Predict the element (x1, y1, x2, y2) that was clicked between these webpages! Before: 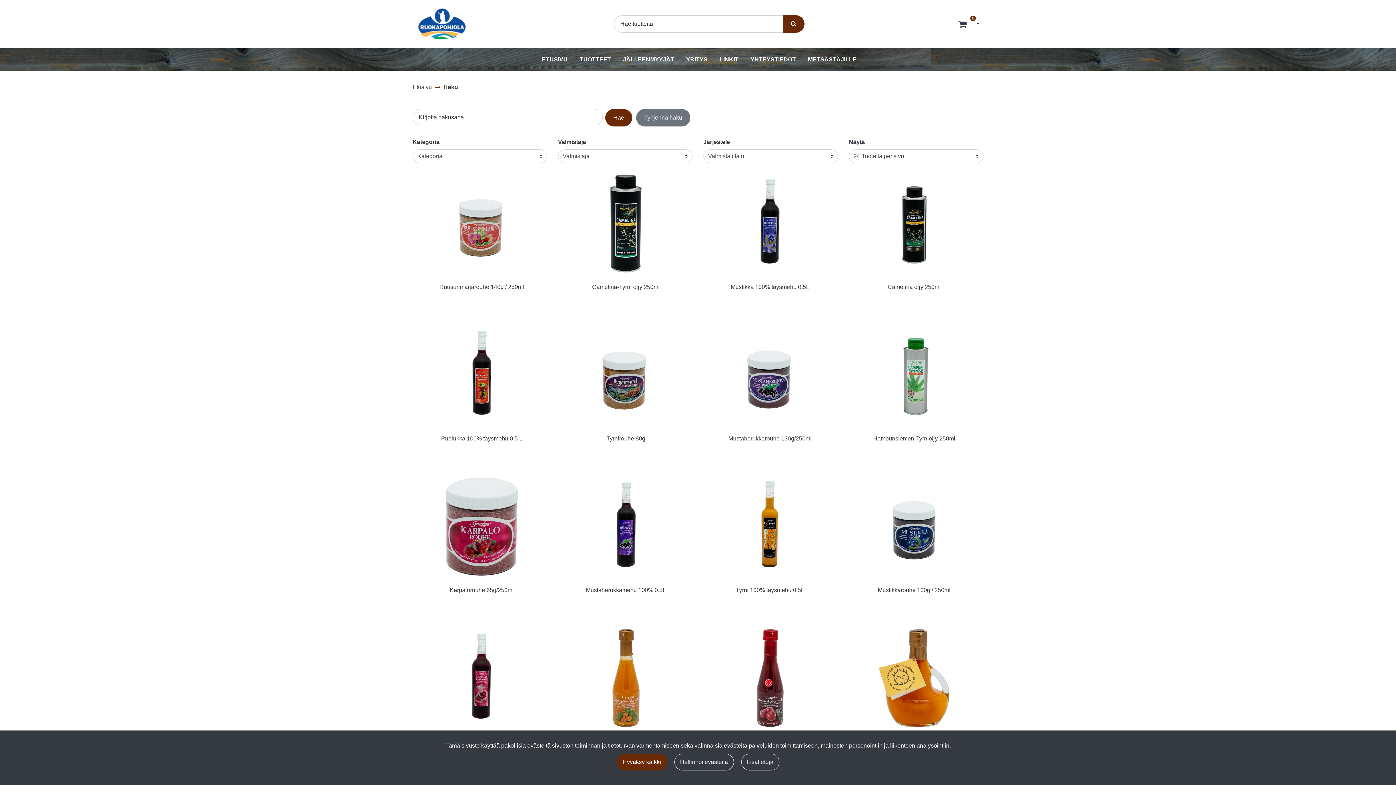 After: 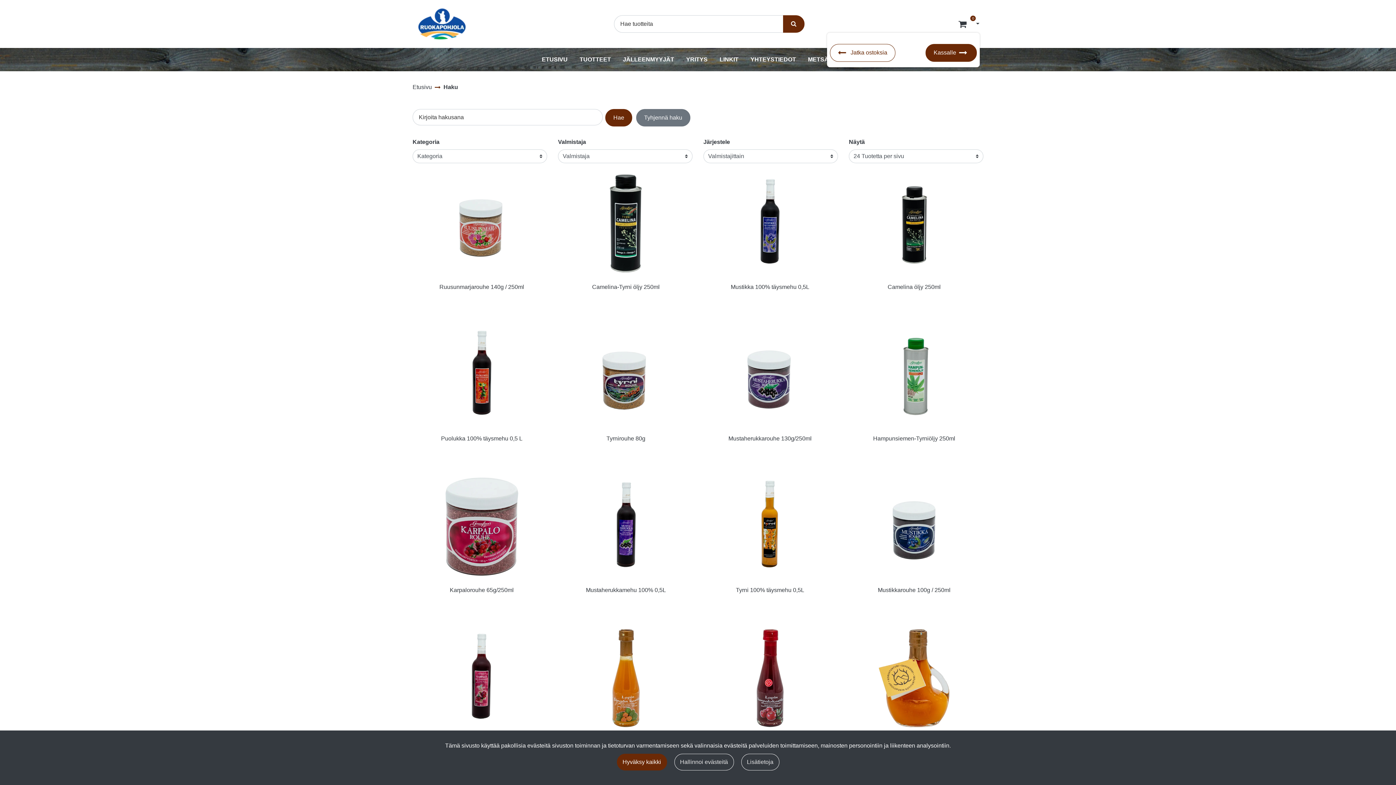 Action: bbox: (976, 15, 979, 32) label: Avaa tilaus